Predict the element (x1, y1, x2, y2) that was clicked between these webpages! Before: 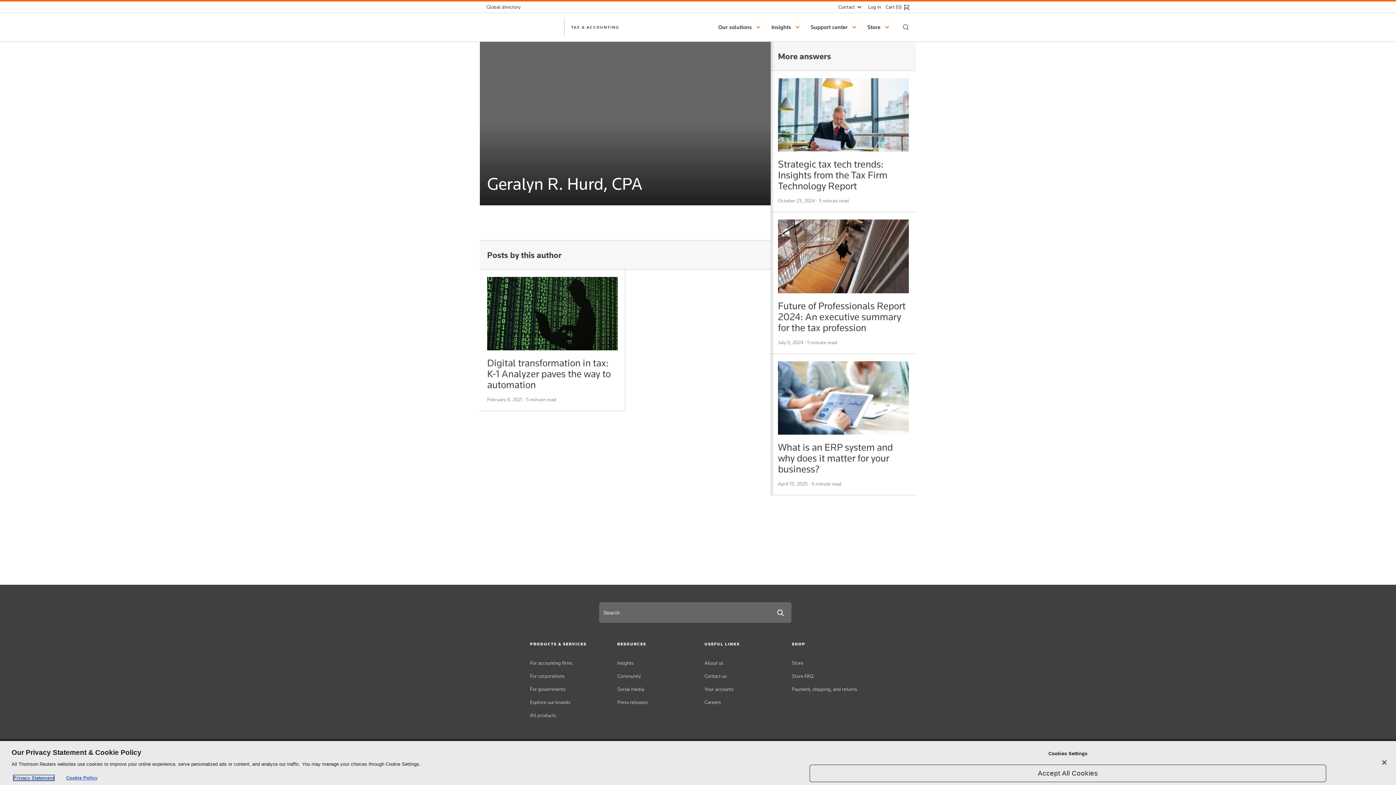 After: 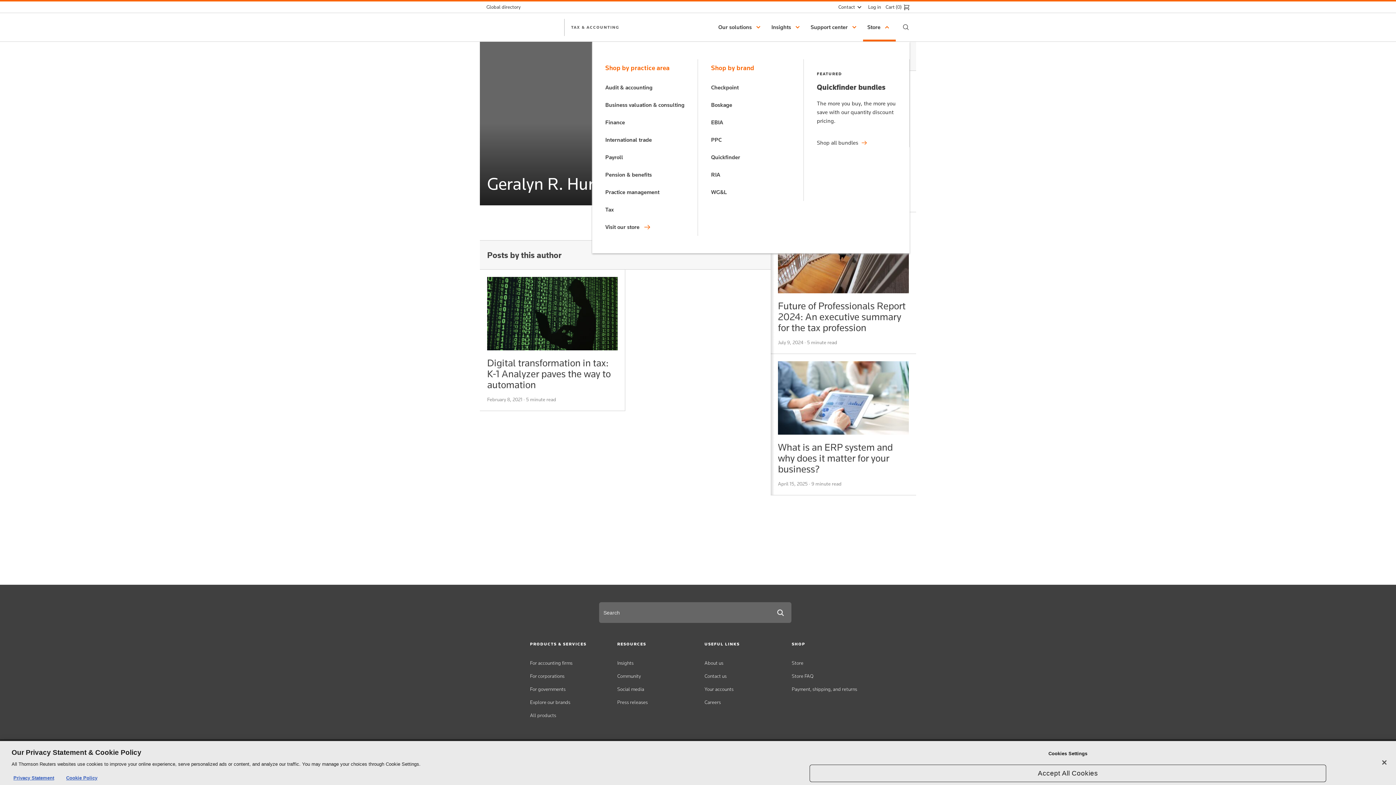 Action: label: Store bbox: (863, 13, 895, 41)